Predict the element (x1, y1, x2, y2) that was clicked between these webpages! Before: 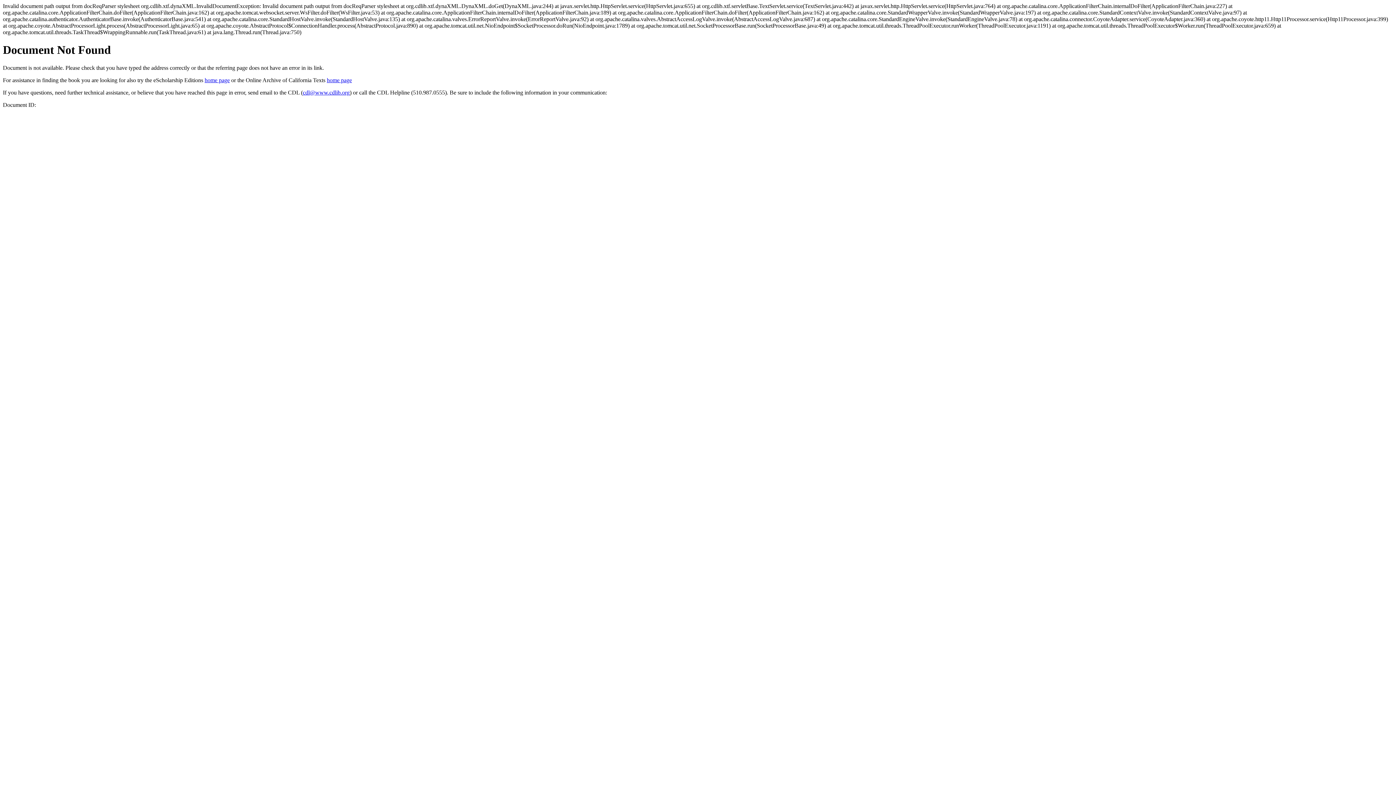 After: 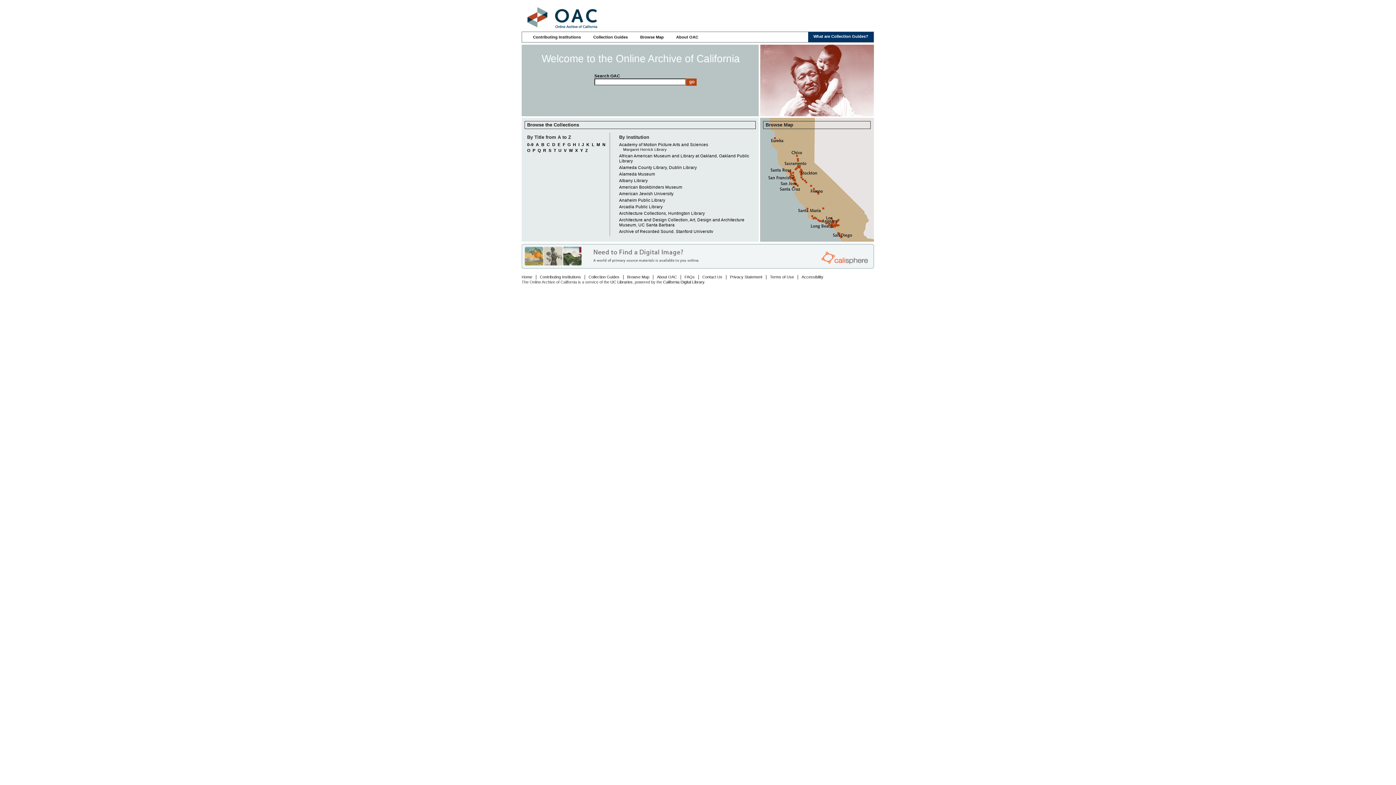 Action: label: home page bbox: (326, 77, 352, 83)